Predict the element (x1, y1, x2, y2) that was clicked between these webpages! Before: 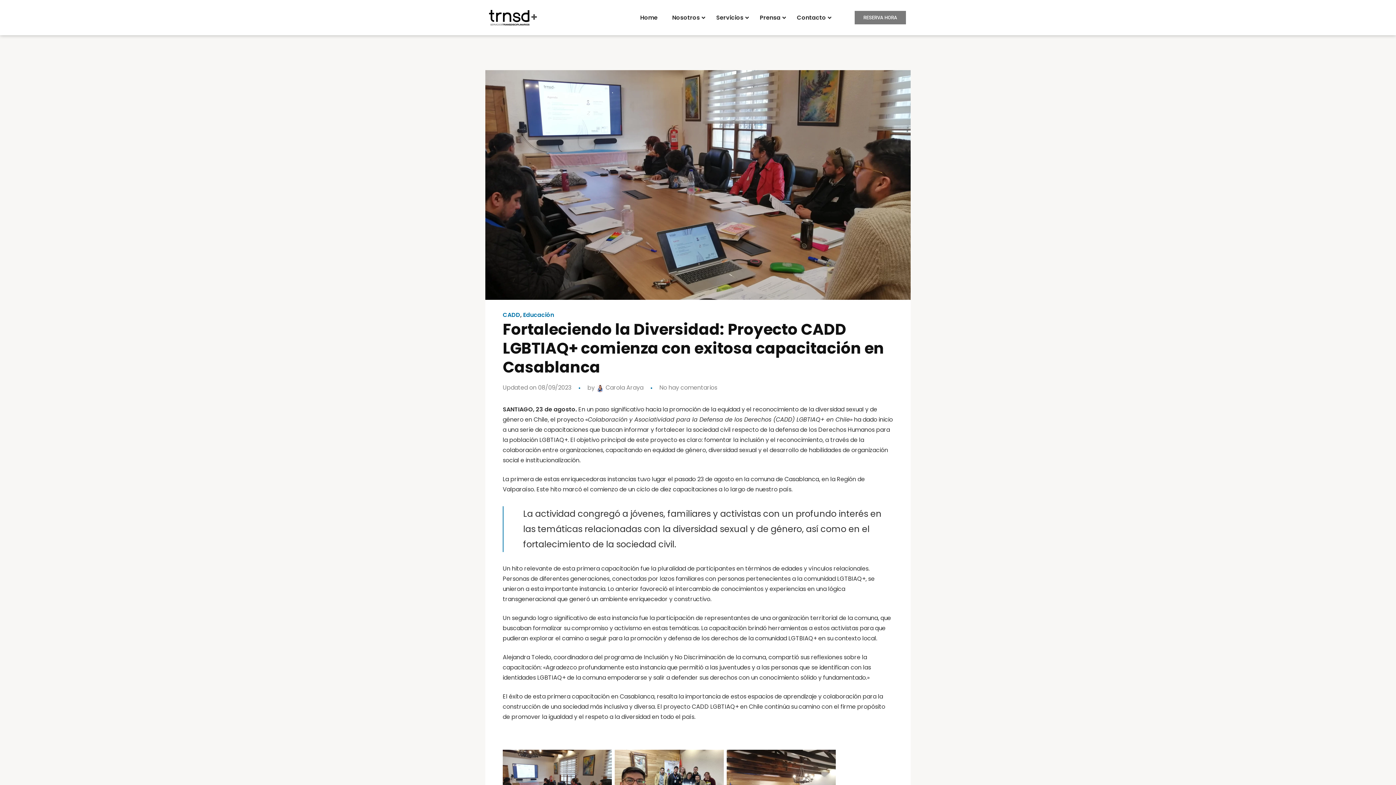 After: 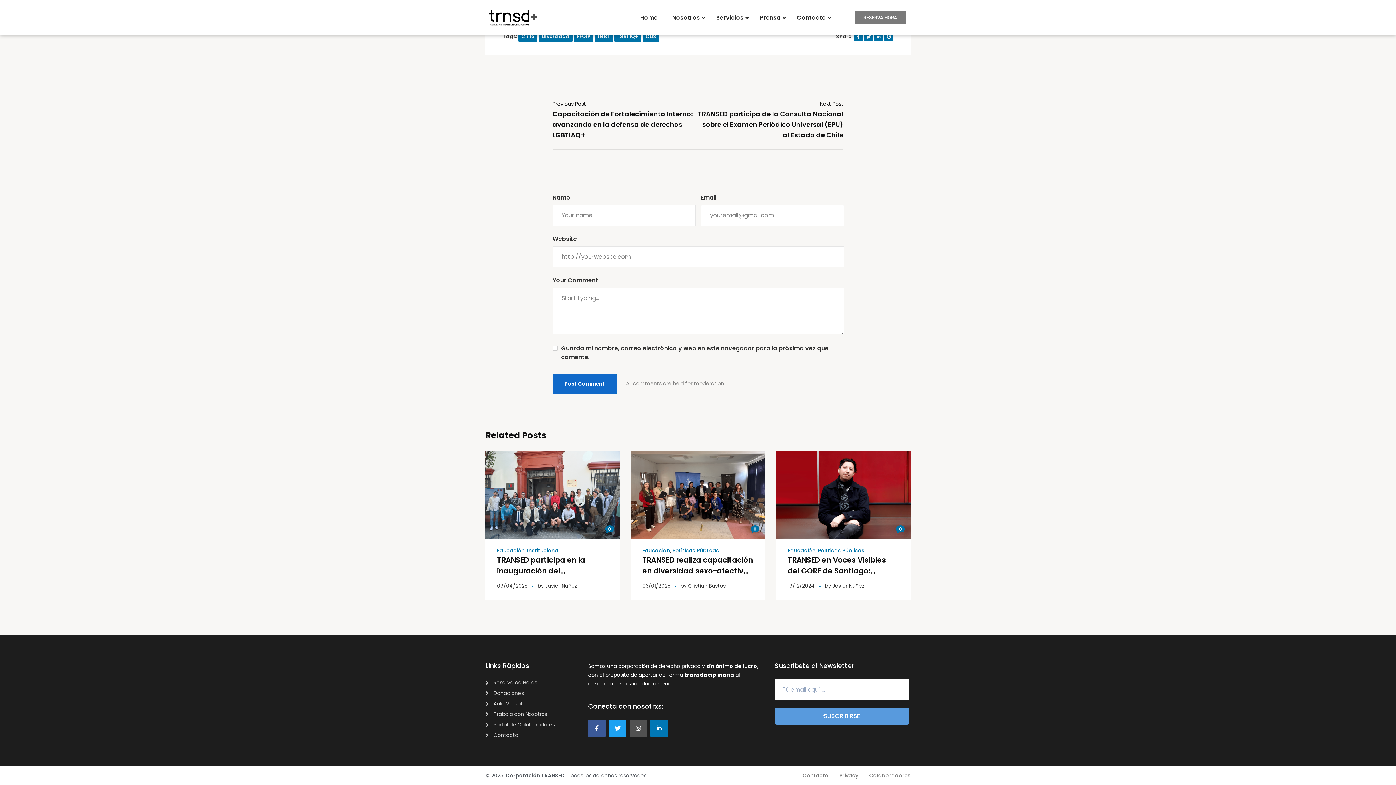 Action: label: No hay comentarios bbox: (659, 383, 717, 392)